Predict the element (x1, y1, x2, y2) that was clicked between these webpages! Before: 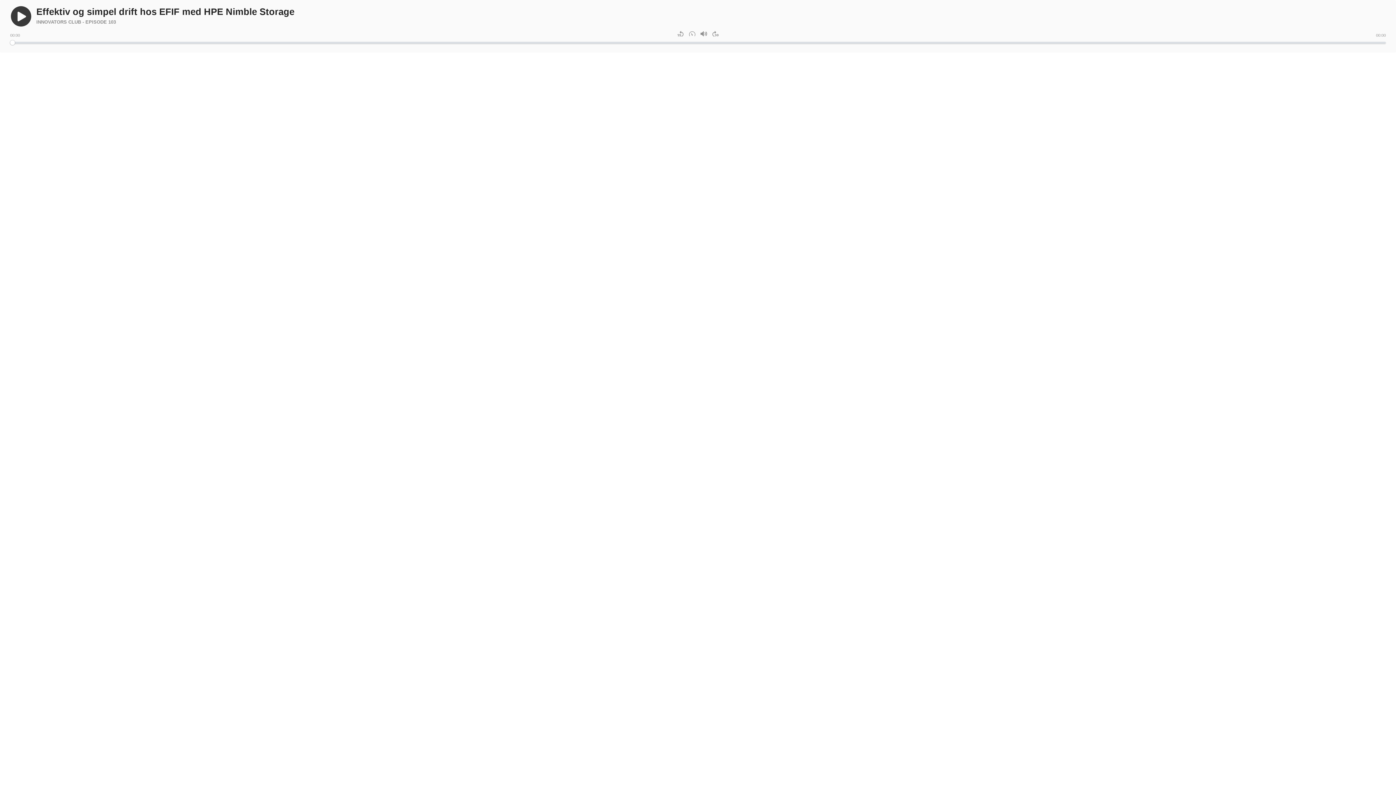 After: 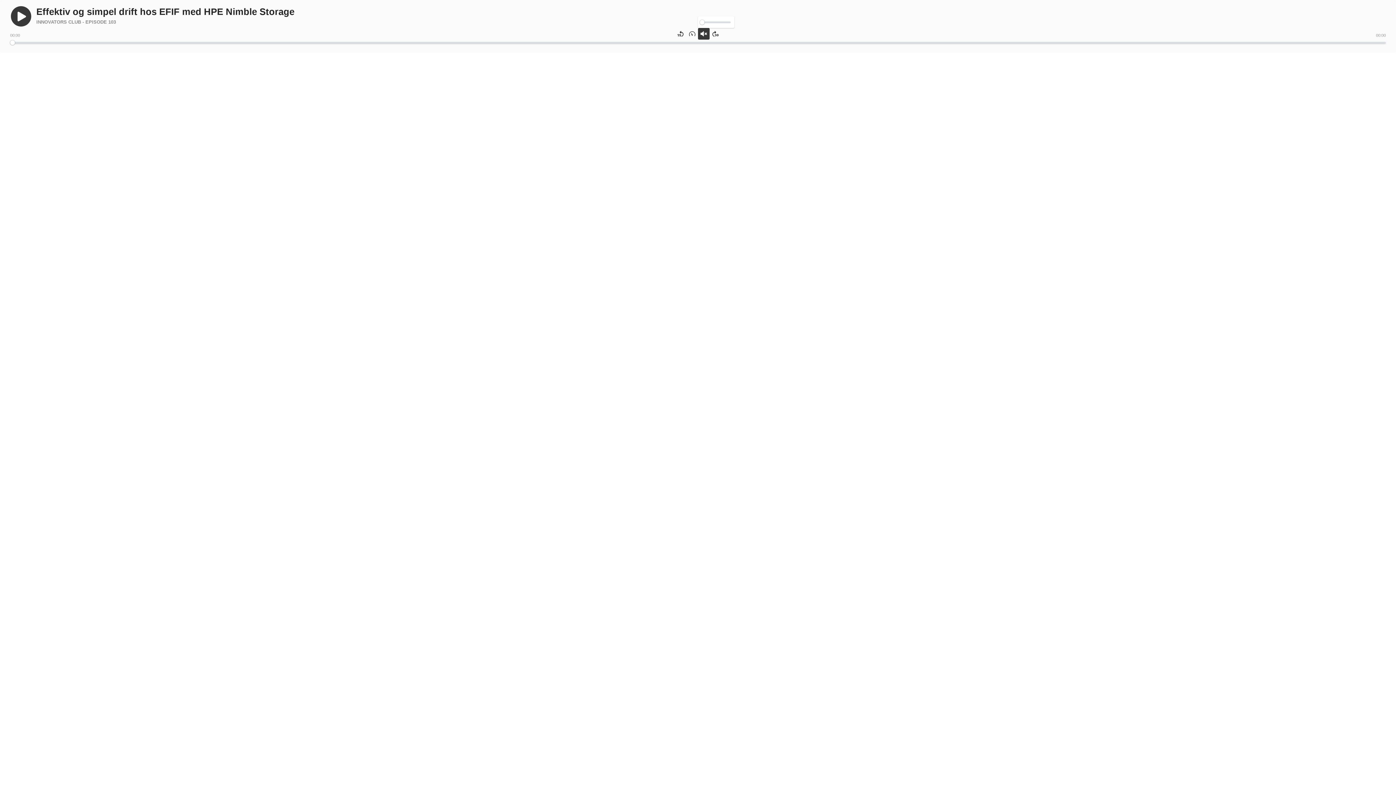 Action: label: Mute bbox: (698, 28, 709, 39)